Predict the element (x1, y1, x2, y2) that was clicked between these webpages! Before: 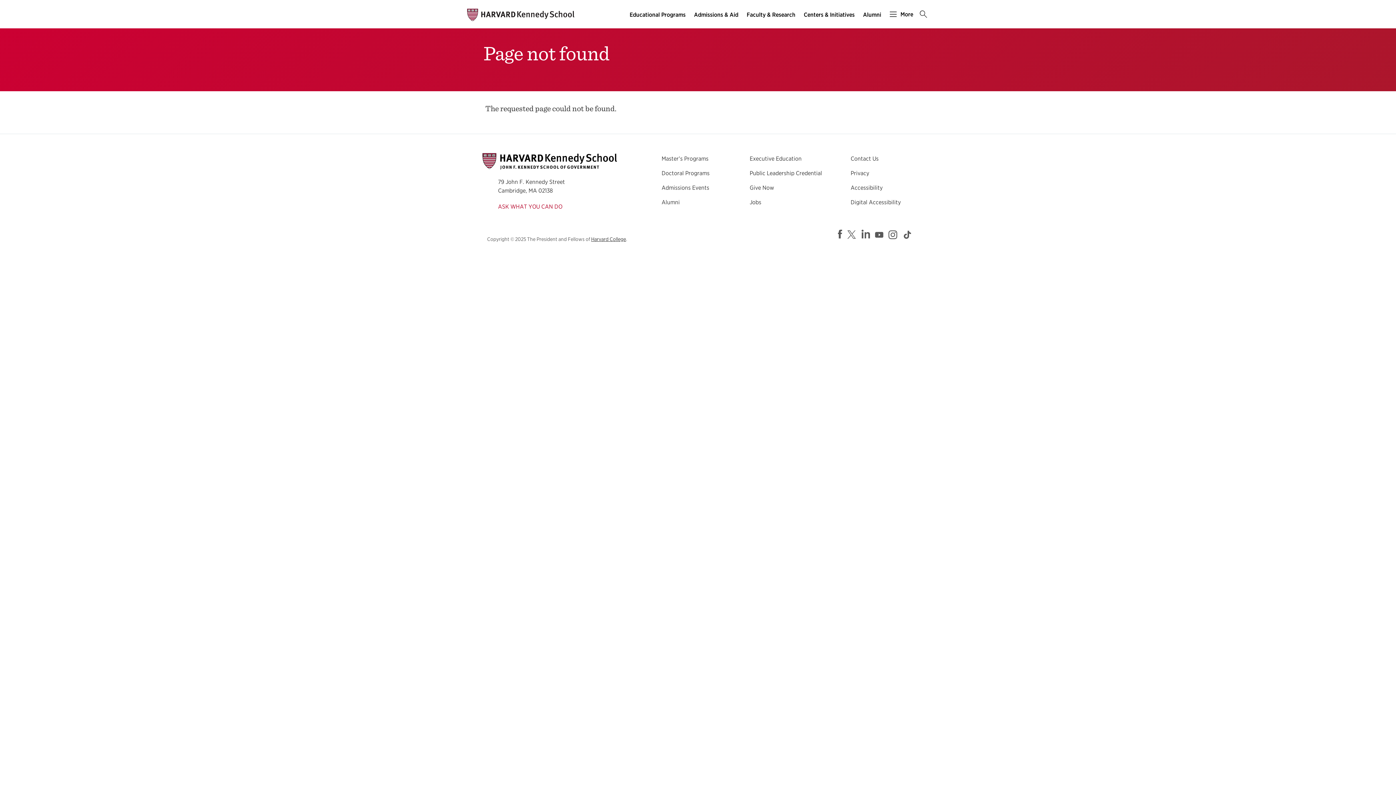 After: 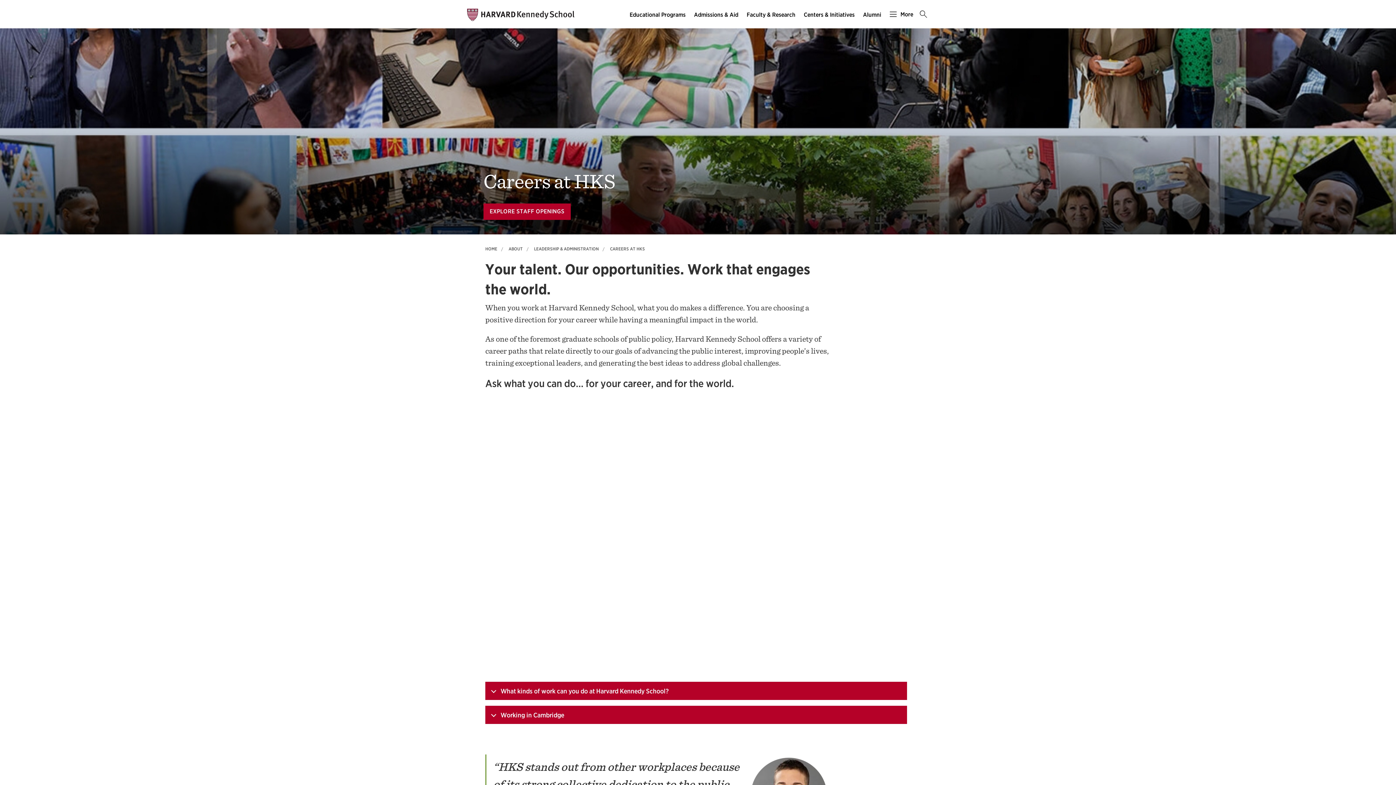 Action: label: Jobs bbox: (749, 198, 761, 205)